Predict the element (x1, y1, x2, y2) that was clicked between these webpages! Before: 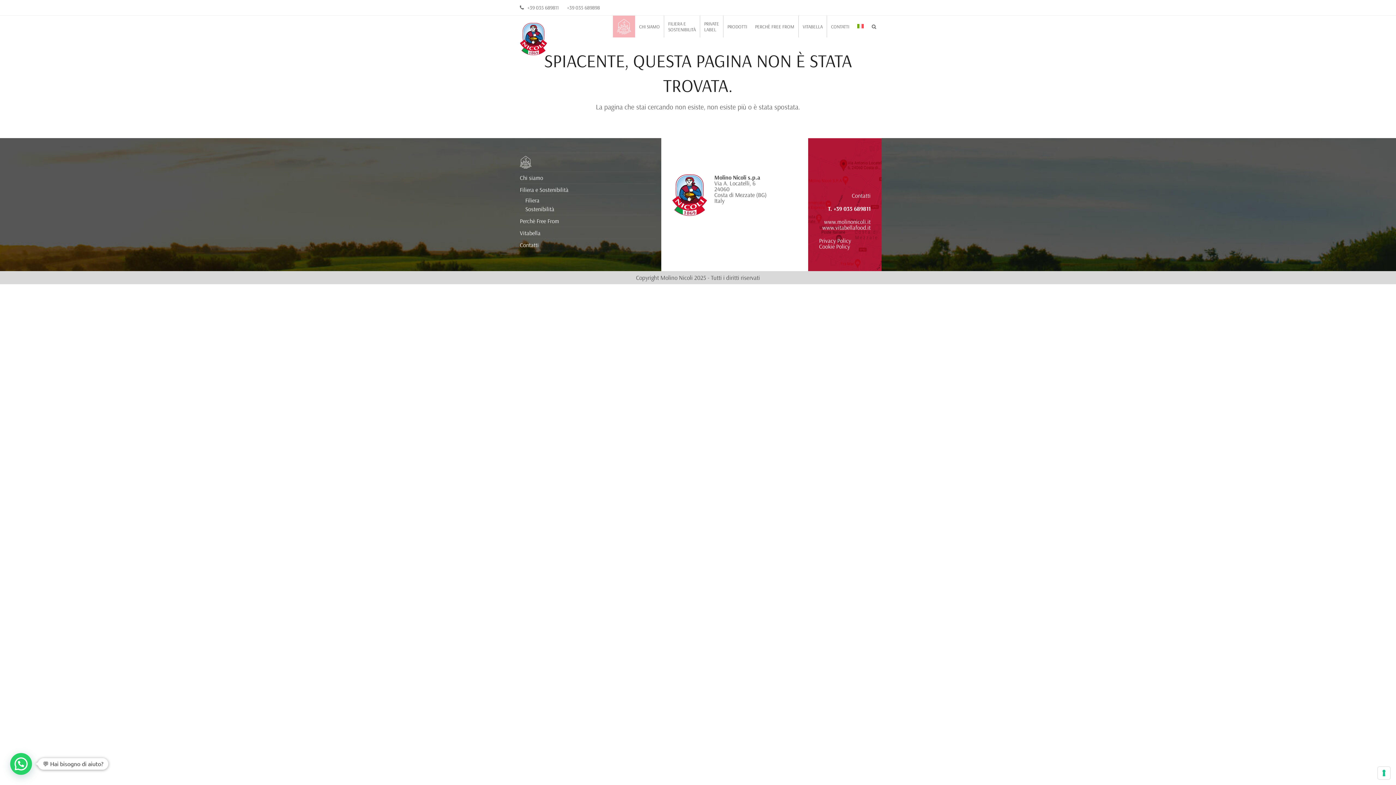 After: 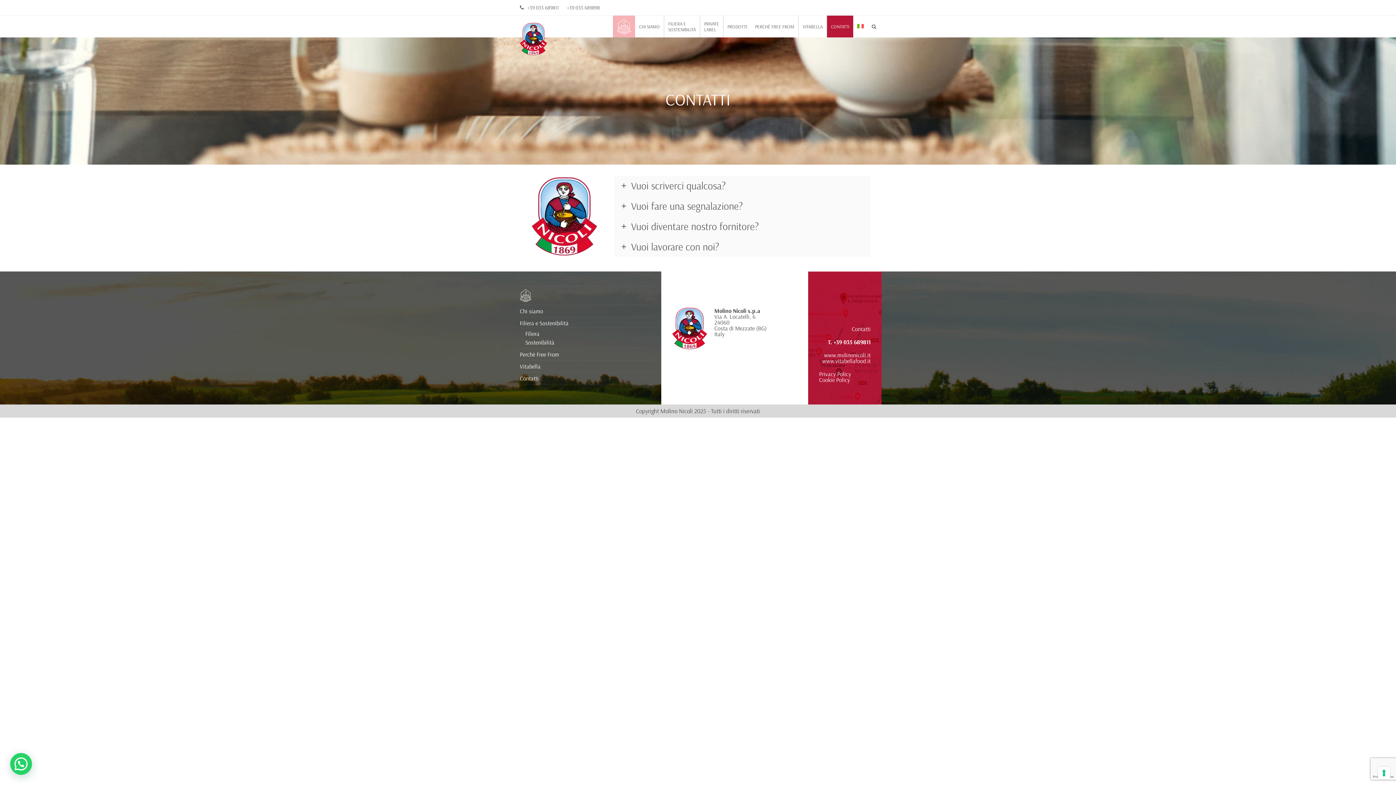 Action: bbox: (520, 241, 538, 248) label: Contatti